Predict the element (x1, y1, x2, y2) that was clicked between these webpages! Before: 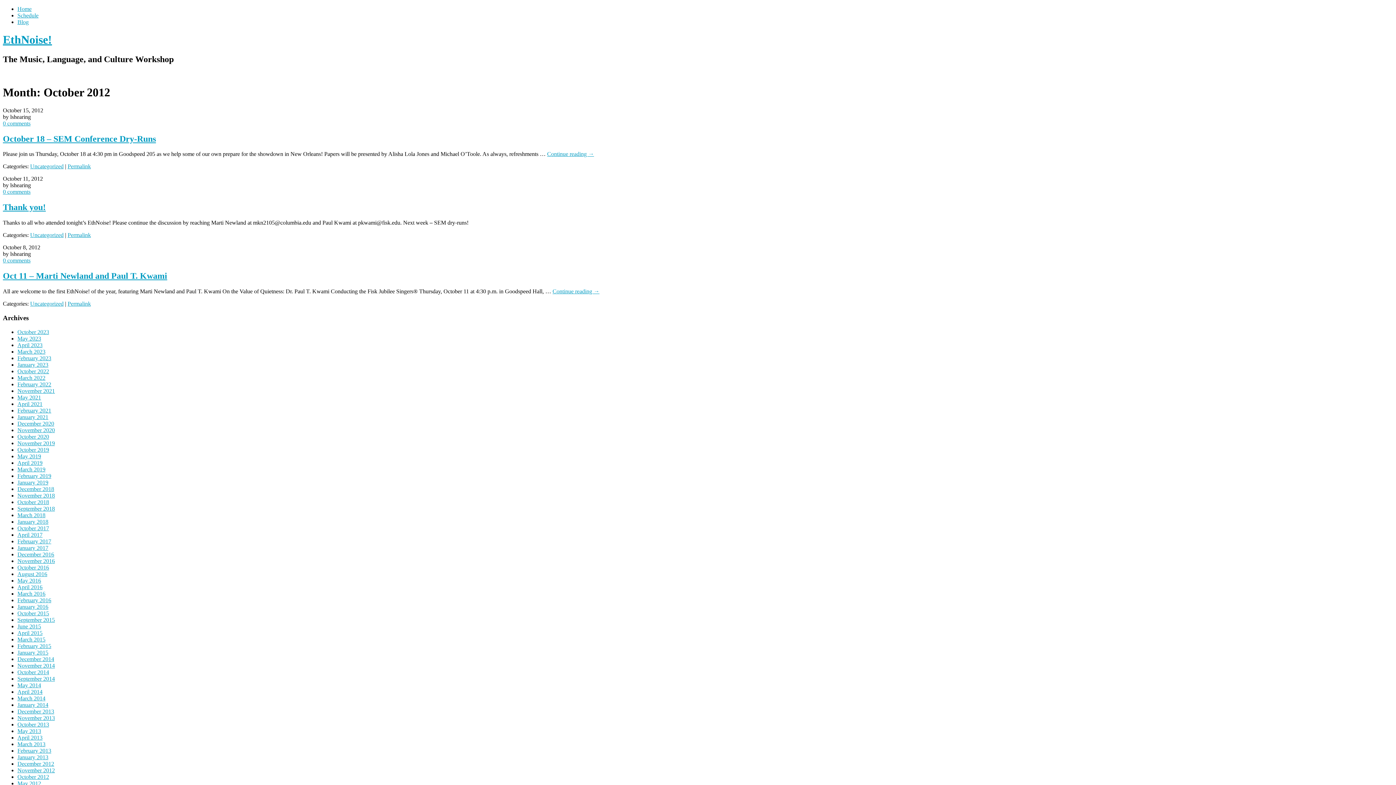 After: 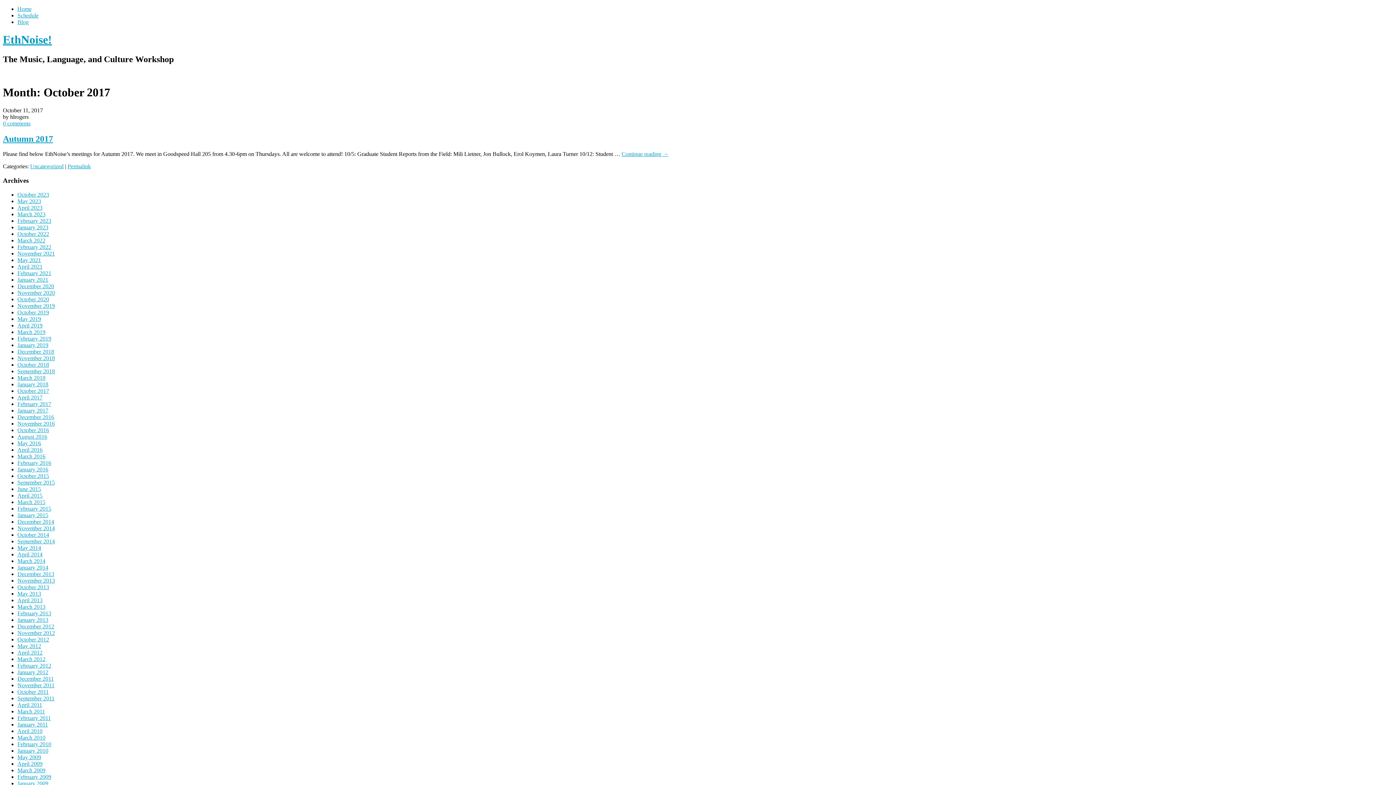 Action: label: October 2017 bbox: (17, 525, 49, 531)